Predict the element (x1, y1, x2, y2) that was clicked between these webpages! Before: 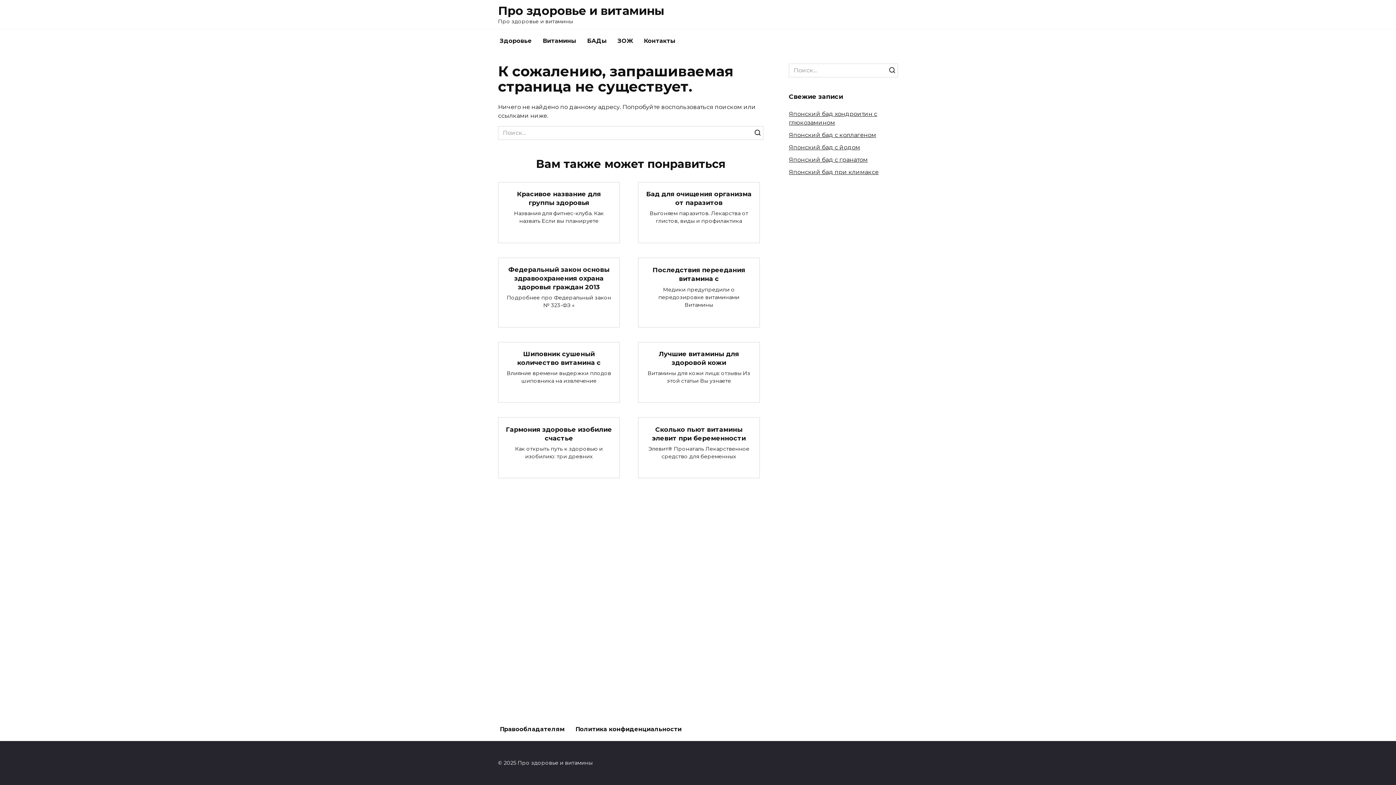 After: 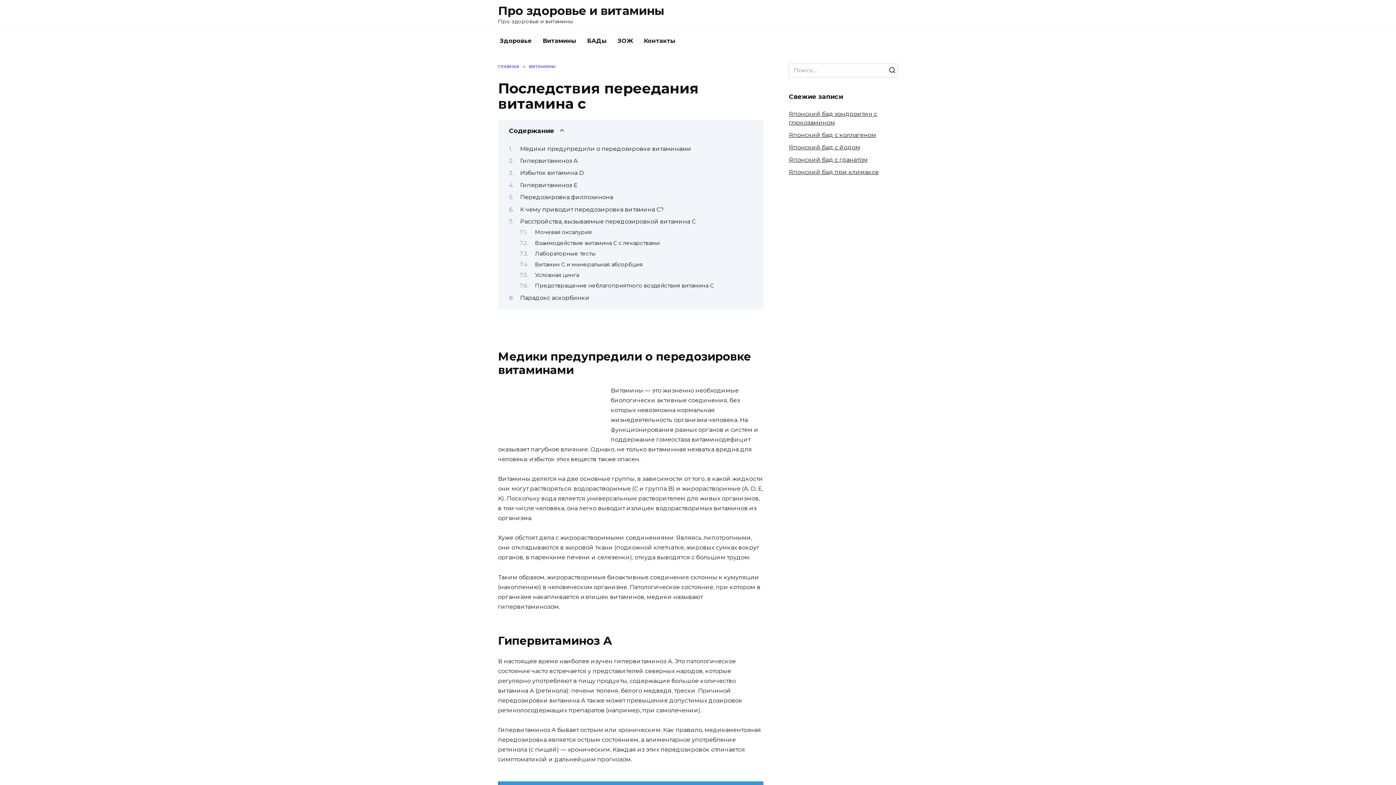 Action: bbox: (652, 265, 745, 283) label: Последствия переедания витамина с